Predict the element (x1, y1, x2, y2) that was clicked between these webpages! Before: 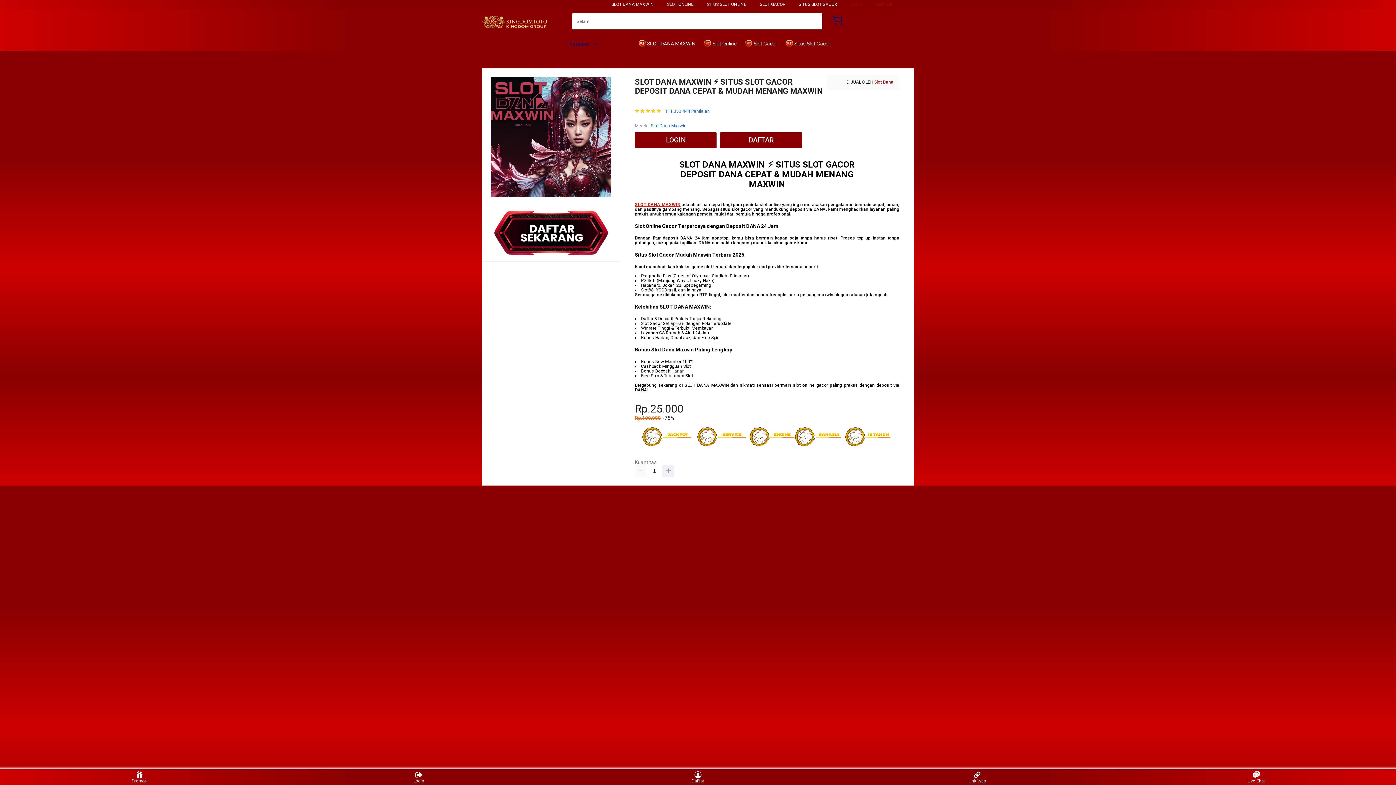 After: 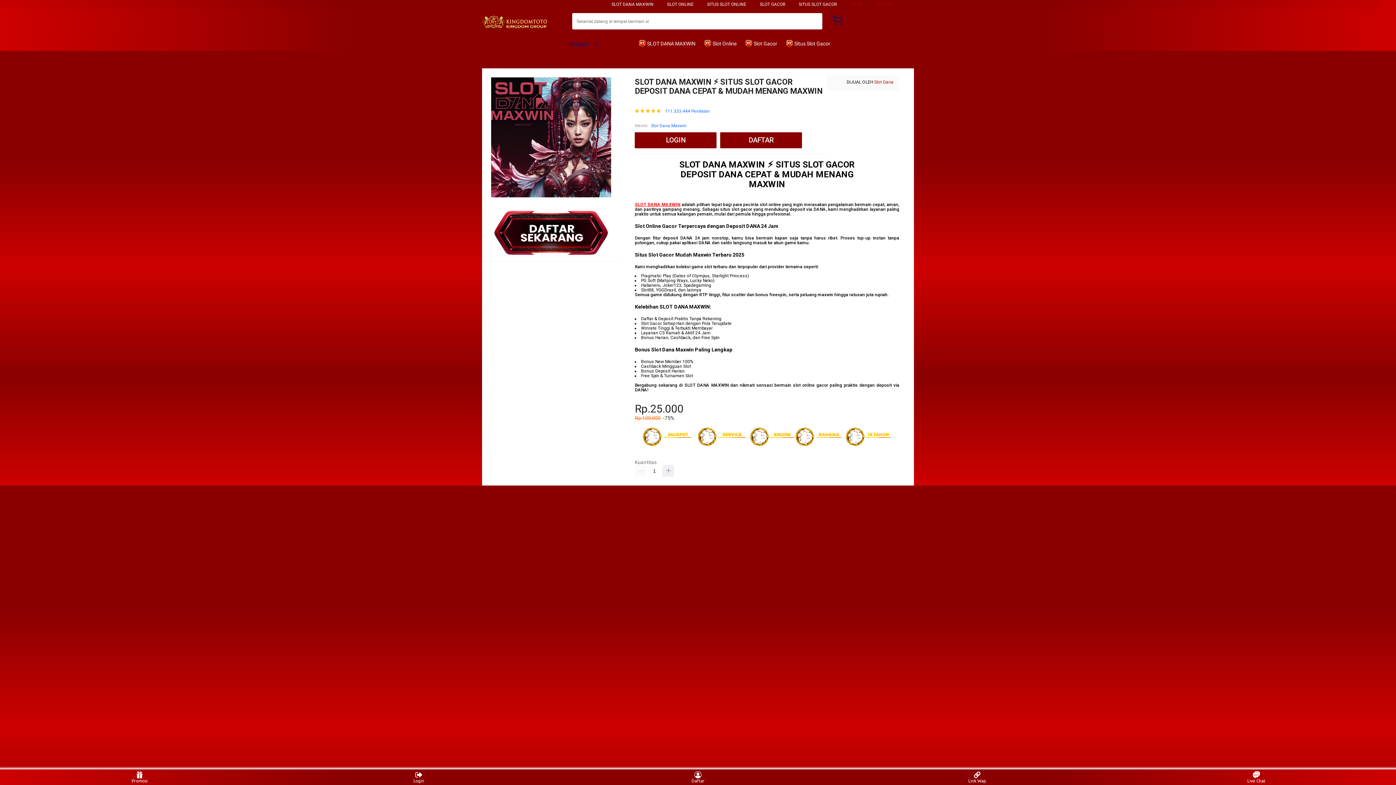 Action: bbox: (785, 36, 834, 50) label:  Situs Slot Gacor